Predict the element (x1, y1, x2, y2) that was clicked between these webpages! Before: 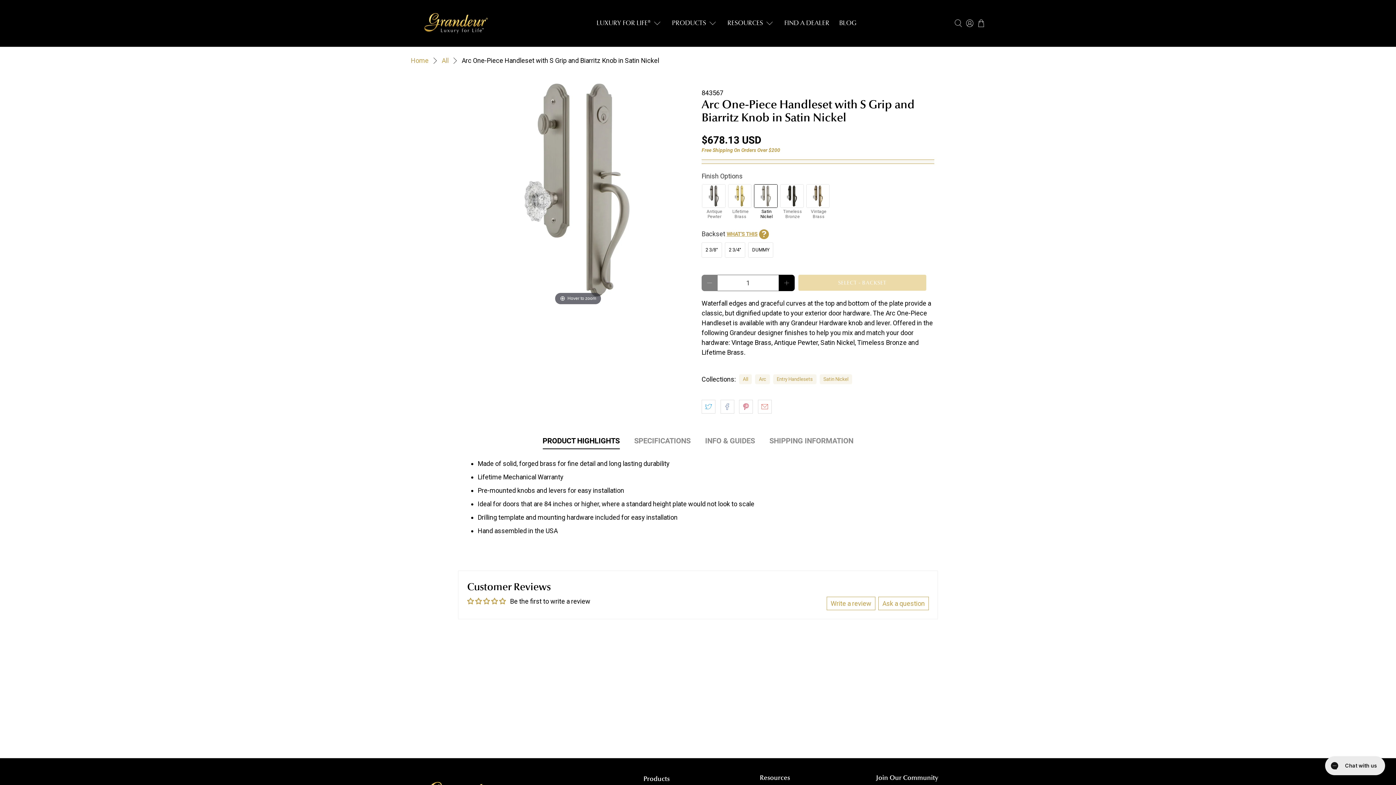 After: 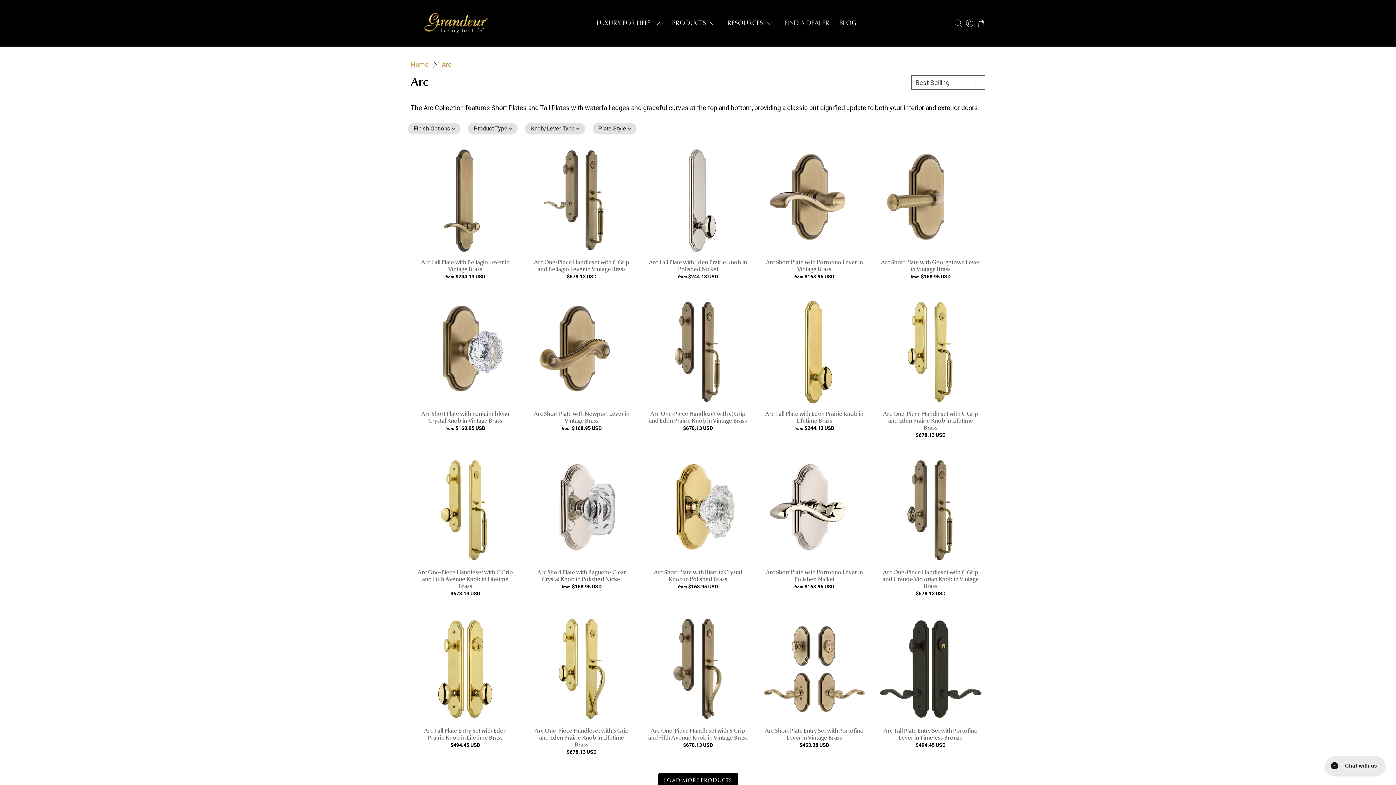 Action: bbox: (759, 375, 766, 383) label: Arc